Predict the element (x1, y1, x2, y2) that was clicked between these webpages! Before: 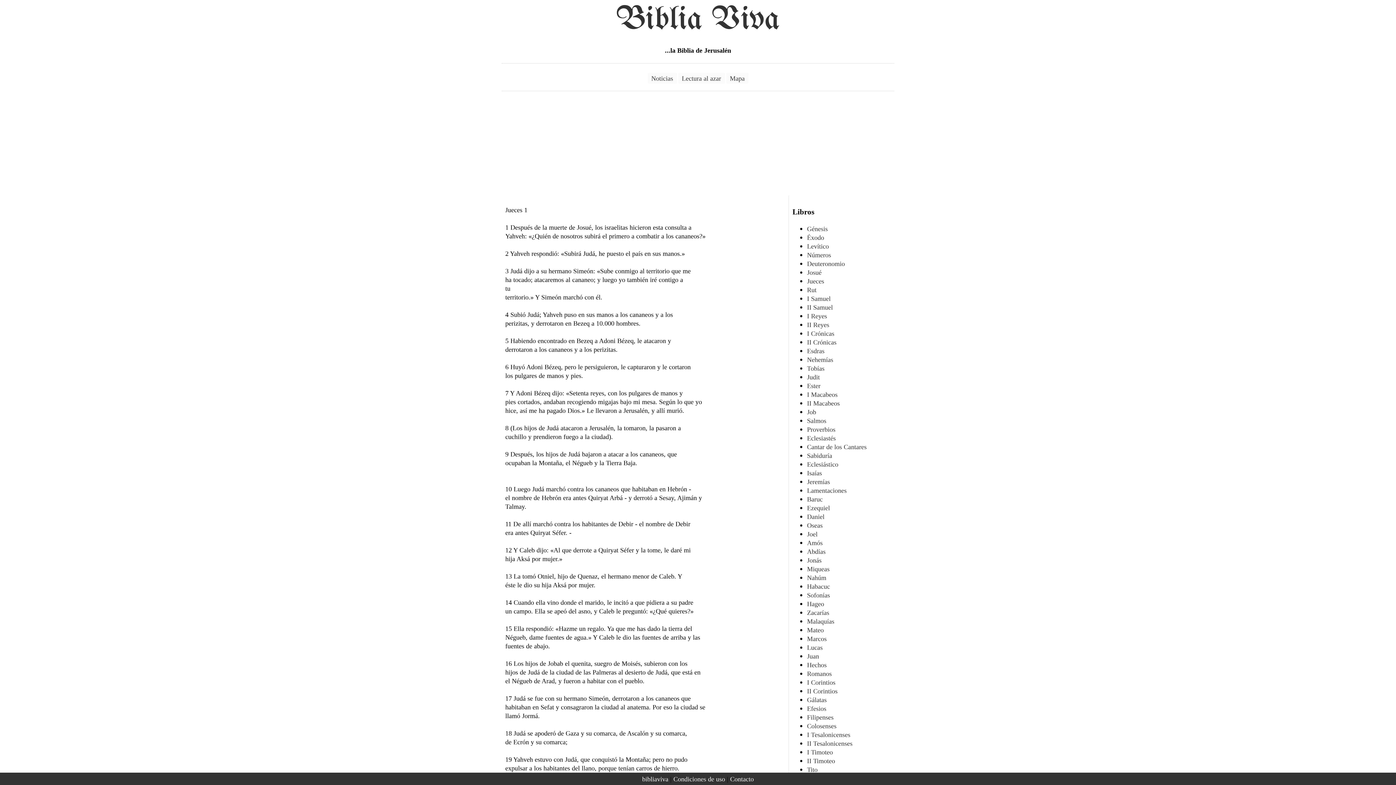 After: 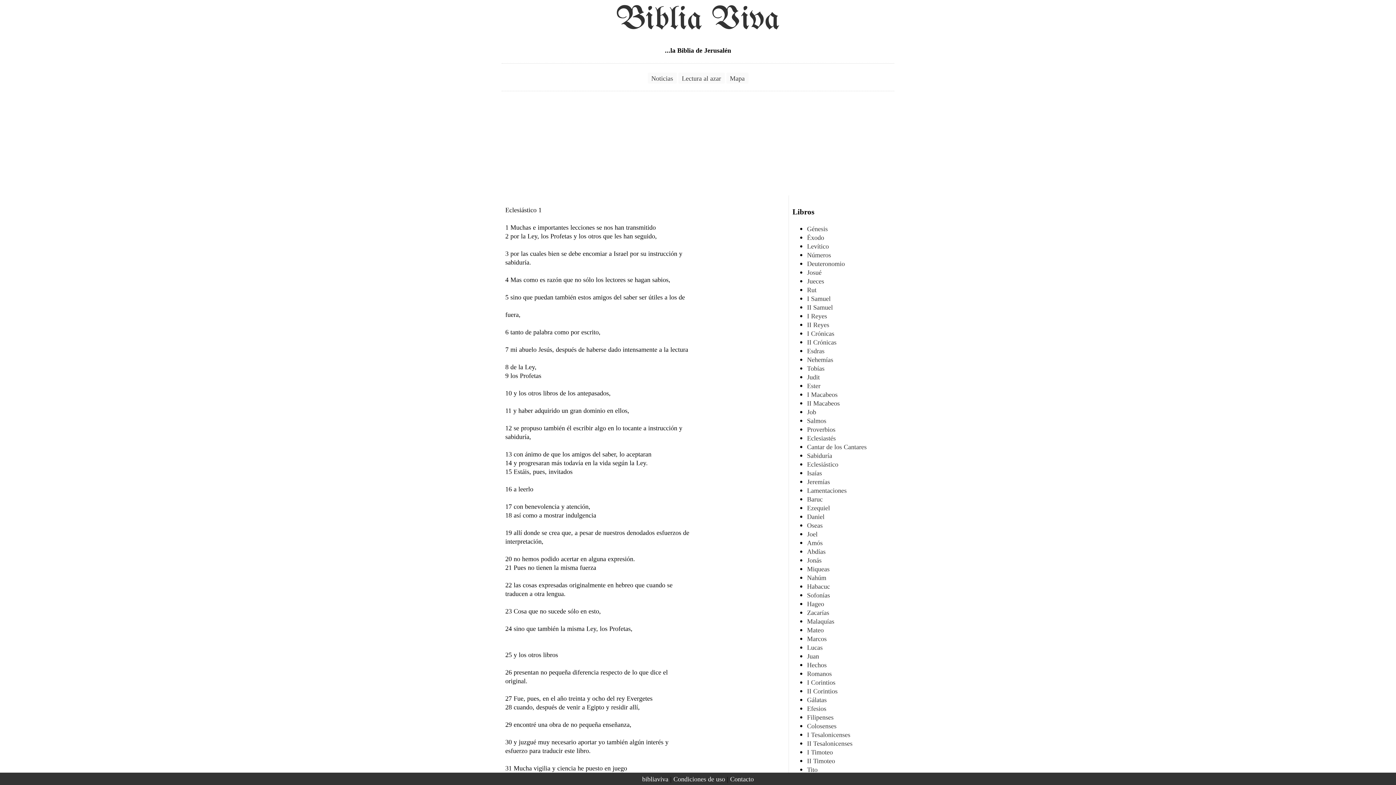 Action: label: Eclesiástico bbox: (807, 459, 838, 468)